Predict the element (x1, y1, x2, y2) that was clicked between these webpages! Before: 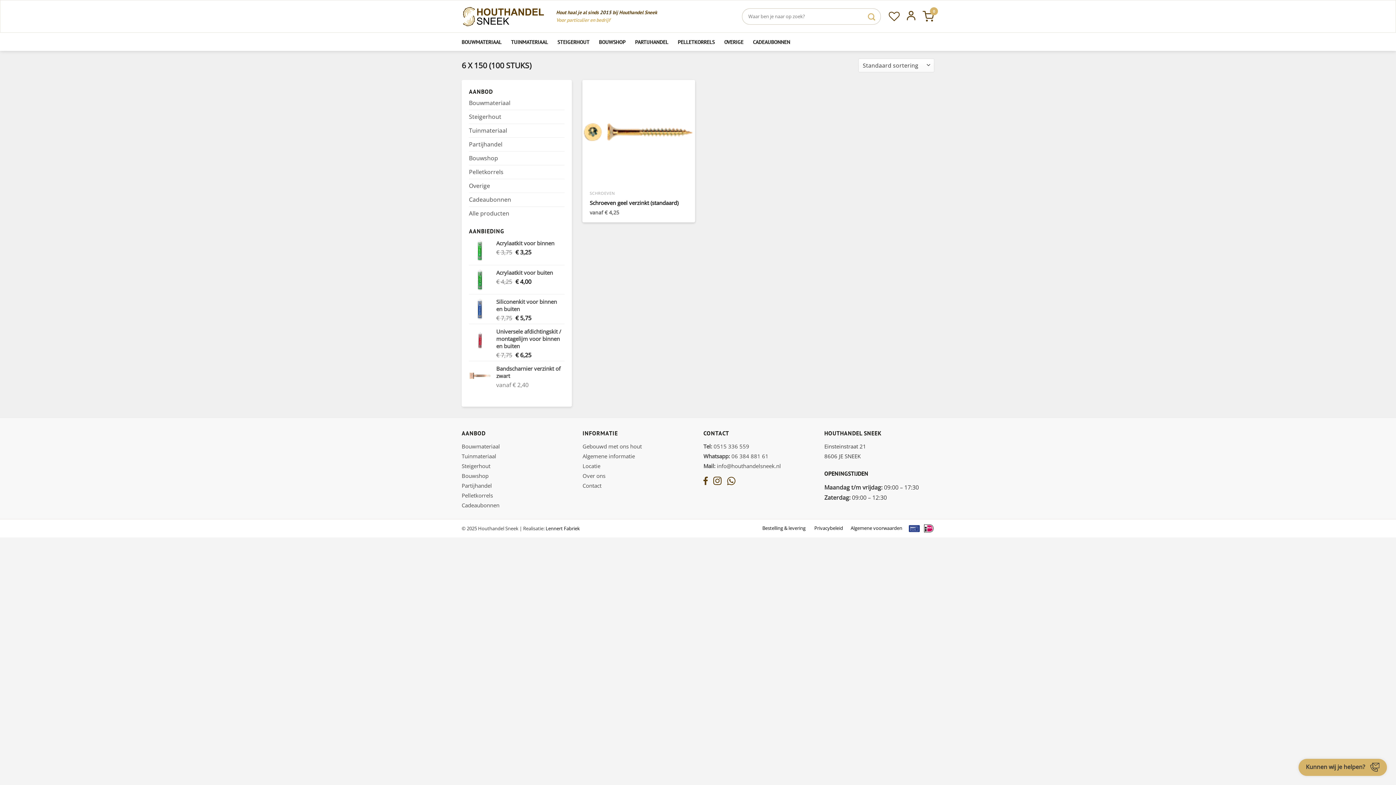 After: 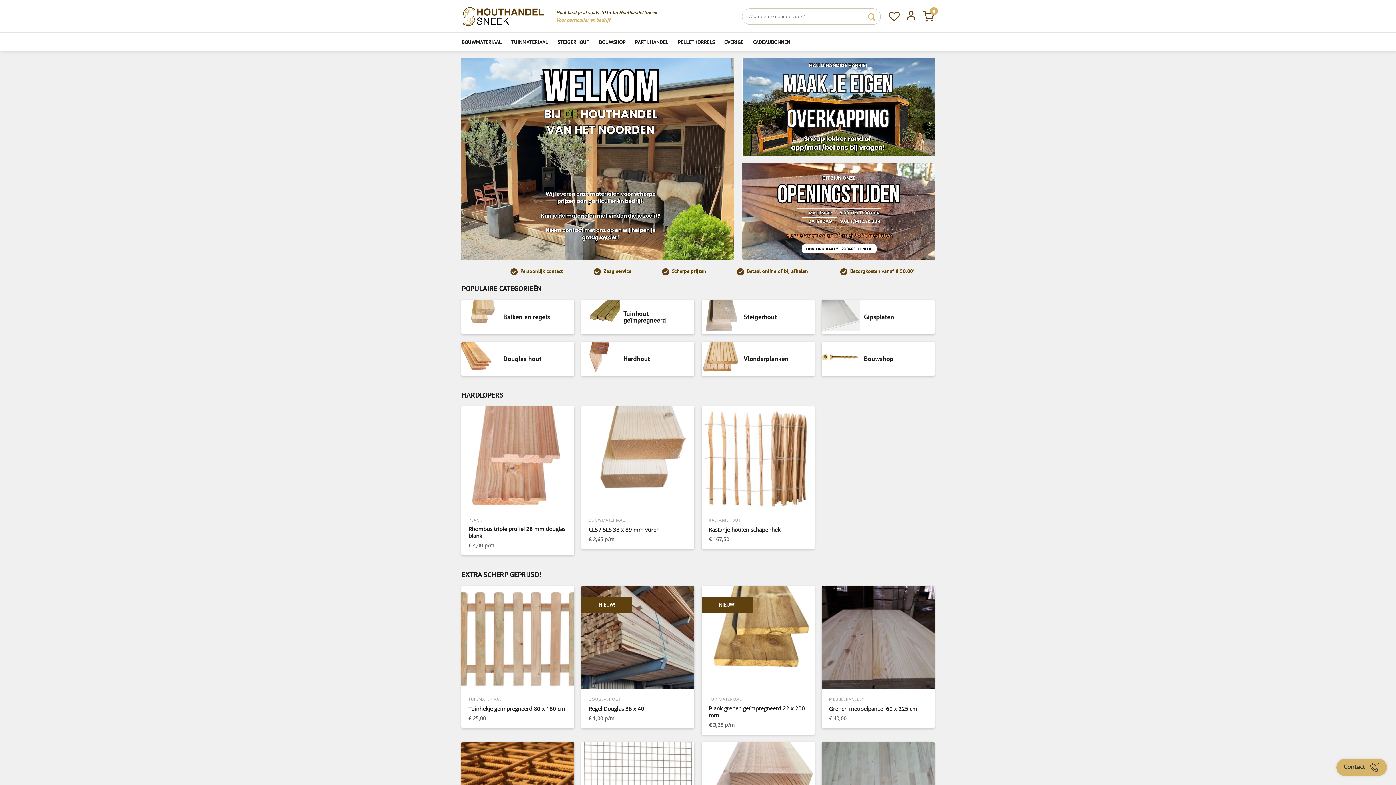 Action: bbox: (461, 6, 545, 26)